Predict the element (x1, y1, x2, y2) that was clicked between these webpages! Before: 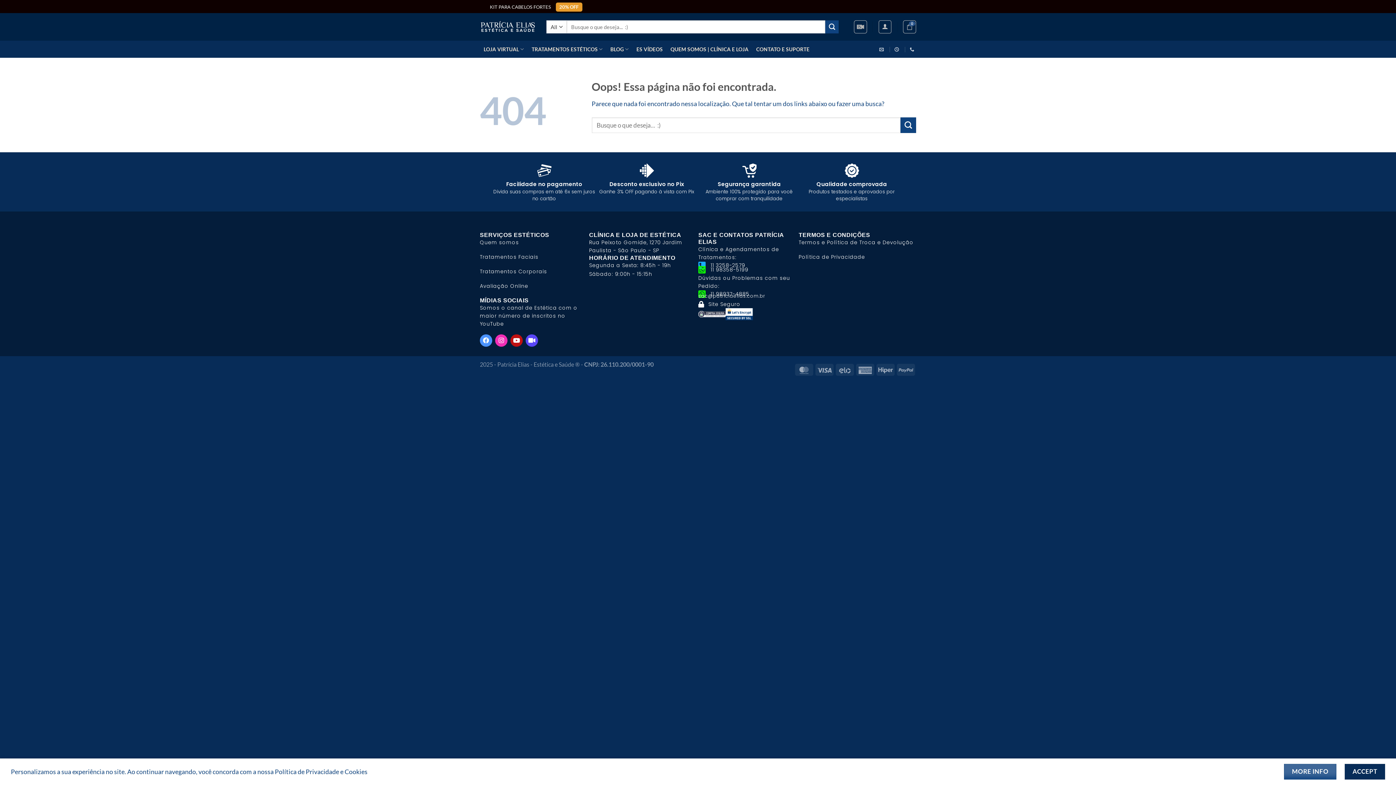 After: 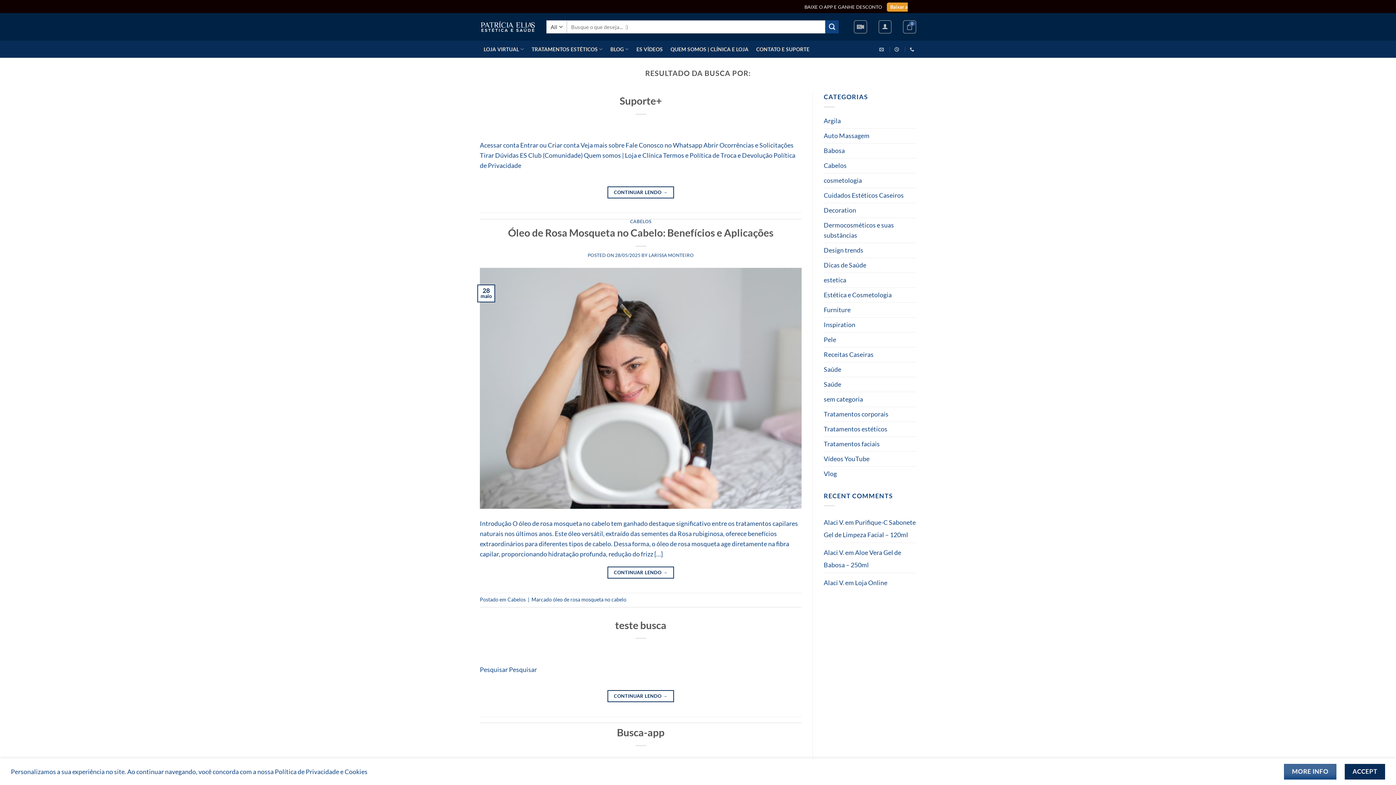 Action: bbox: (900, 117, 916, 132) label: Enviar